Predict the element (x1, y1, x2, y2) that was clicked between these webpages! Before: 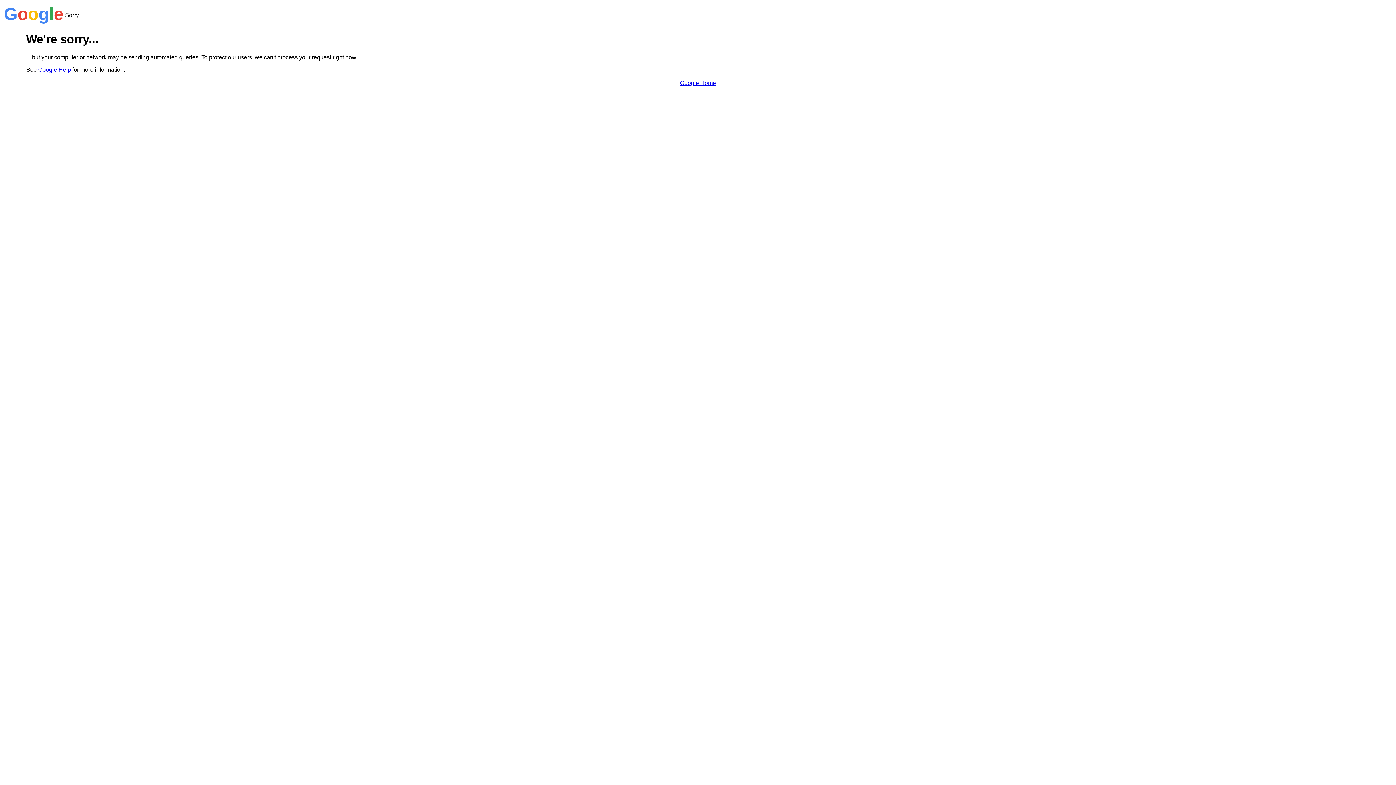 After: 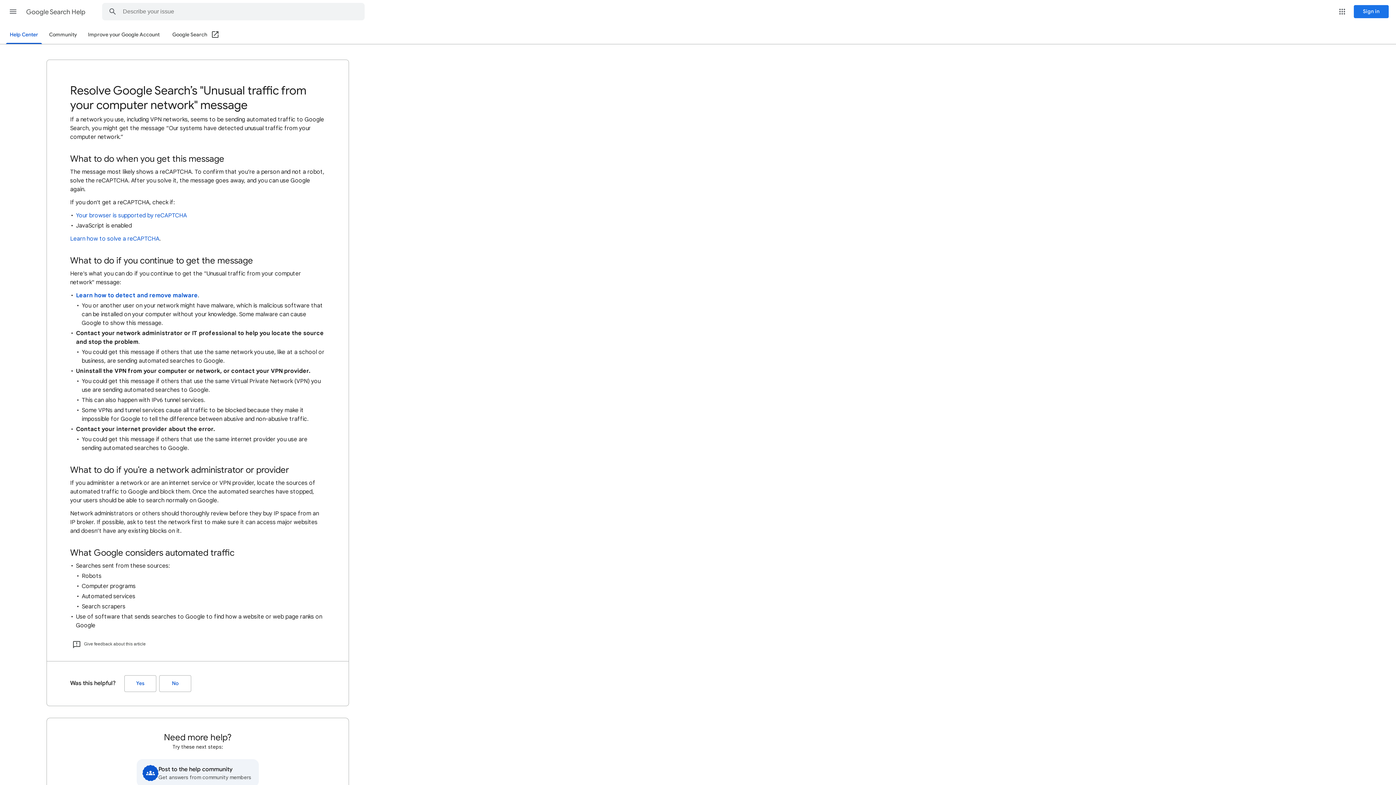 Action: bbox: (38, 66, 70, 72) label: Google Help